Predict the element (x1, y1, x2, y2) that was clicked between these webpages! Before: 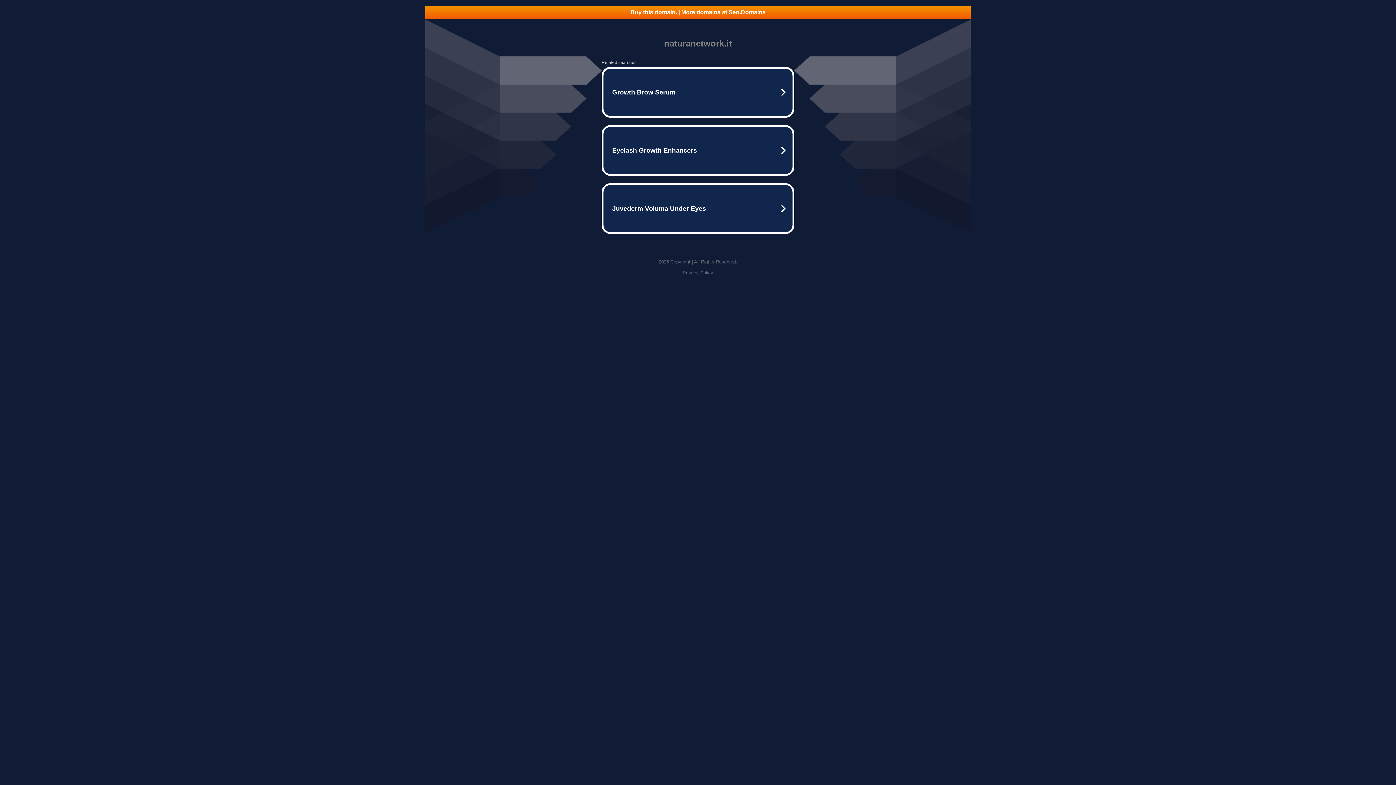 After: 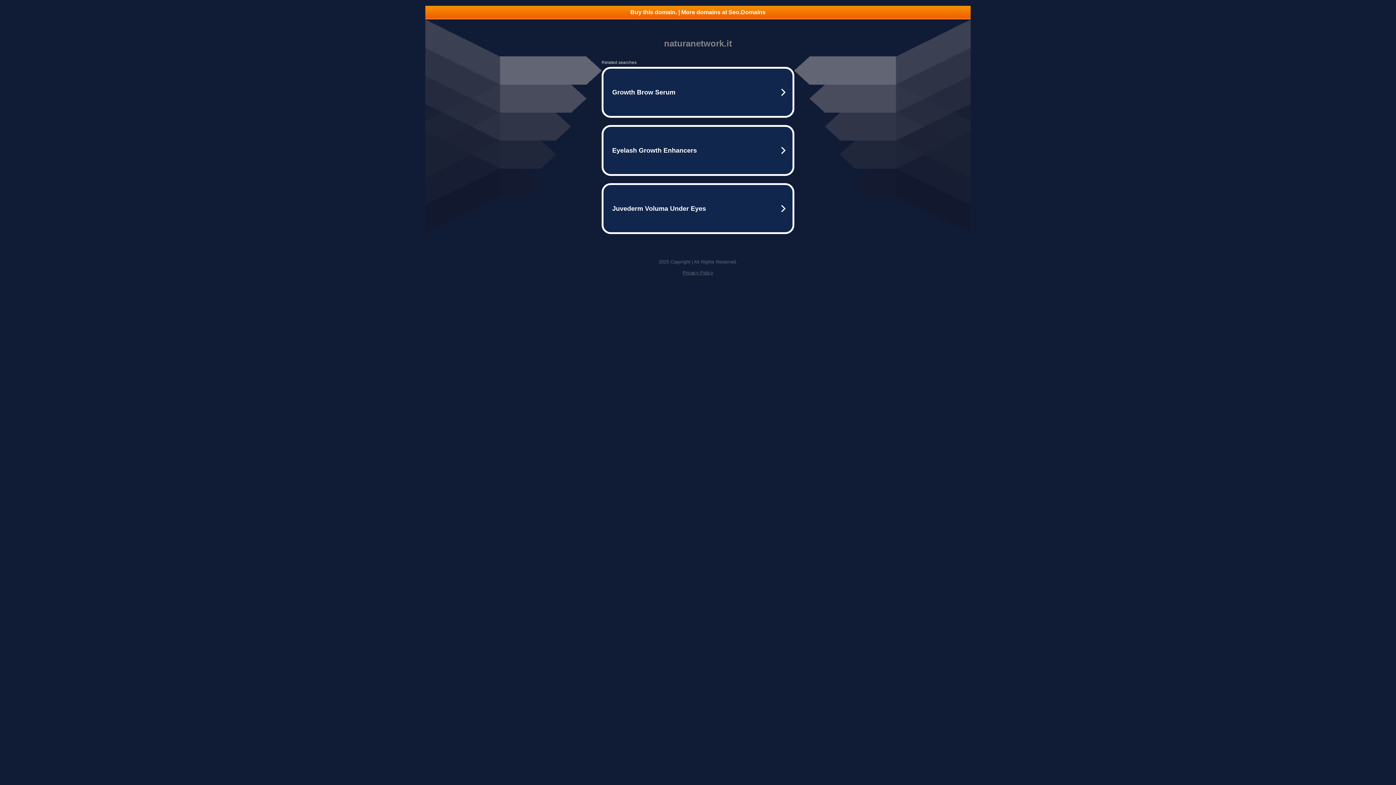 Action: bbox: (682, 270, 713, 275) label: Privacy Policy